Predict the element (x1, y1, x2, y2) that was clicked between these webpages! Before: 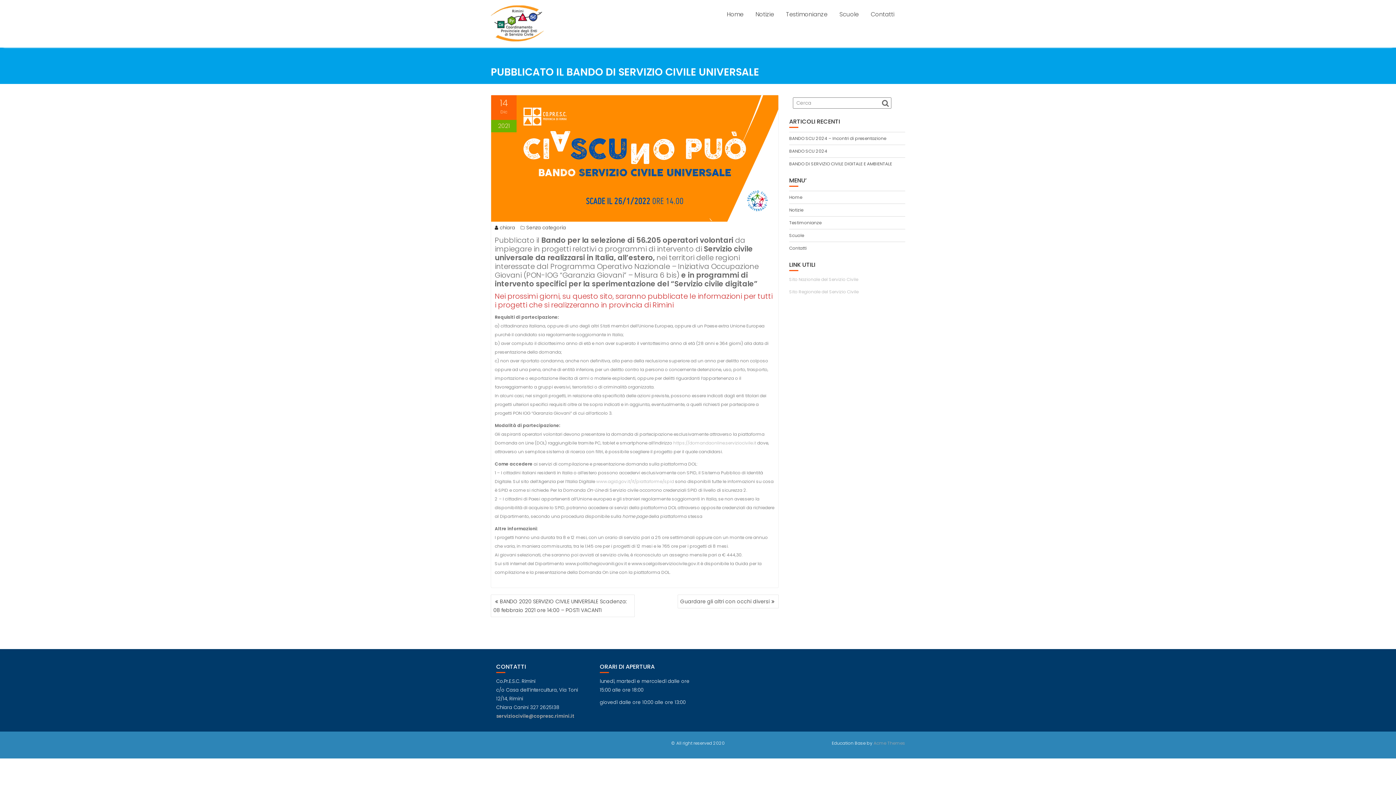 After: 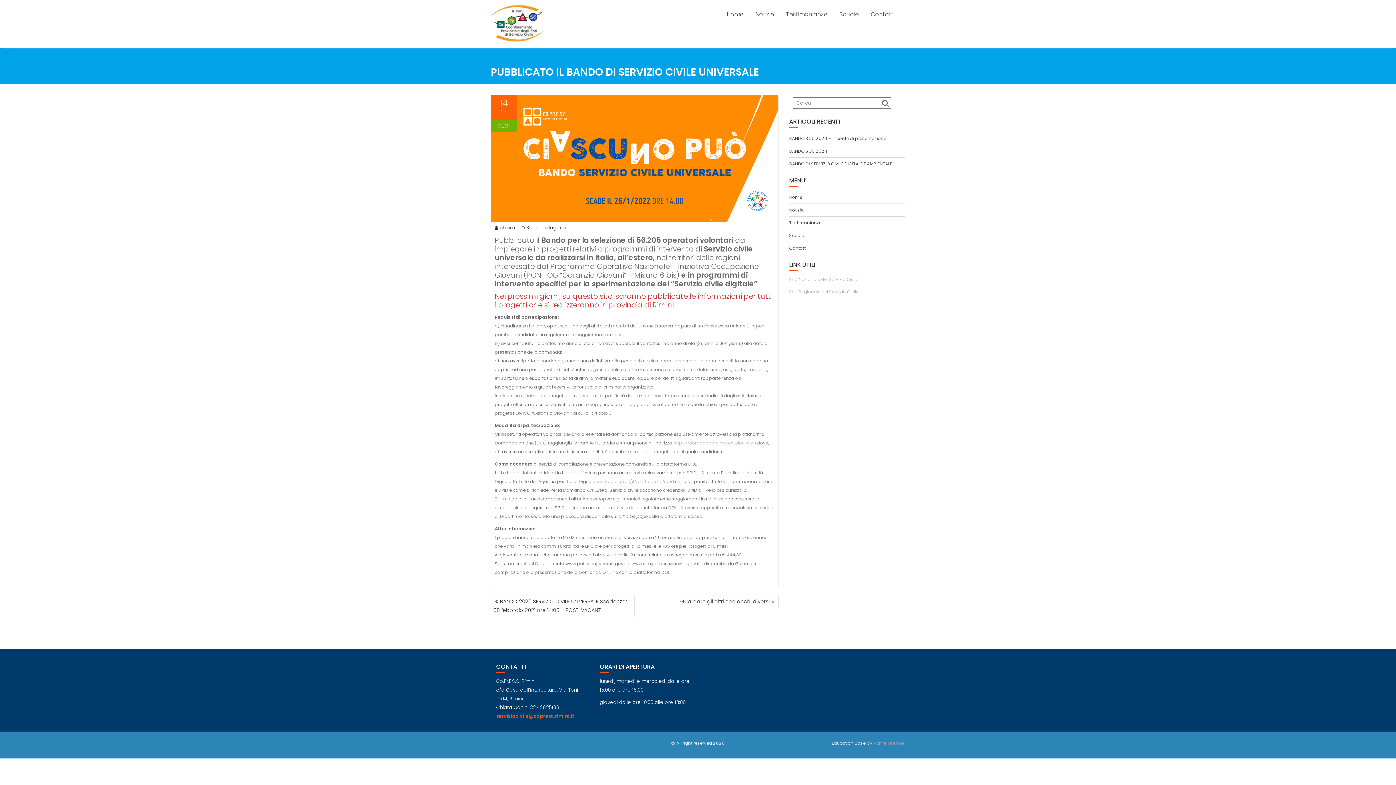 Action: label: serviziocivile@copresc.rimini.it bbox: (496, 713, 574, 720)